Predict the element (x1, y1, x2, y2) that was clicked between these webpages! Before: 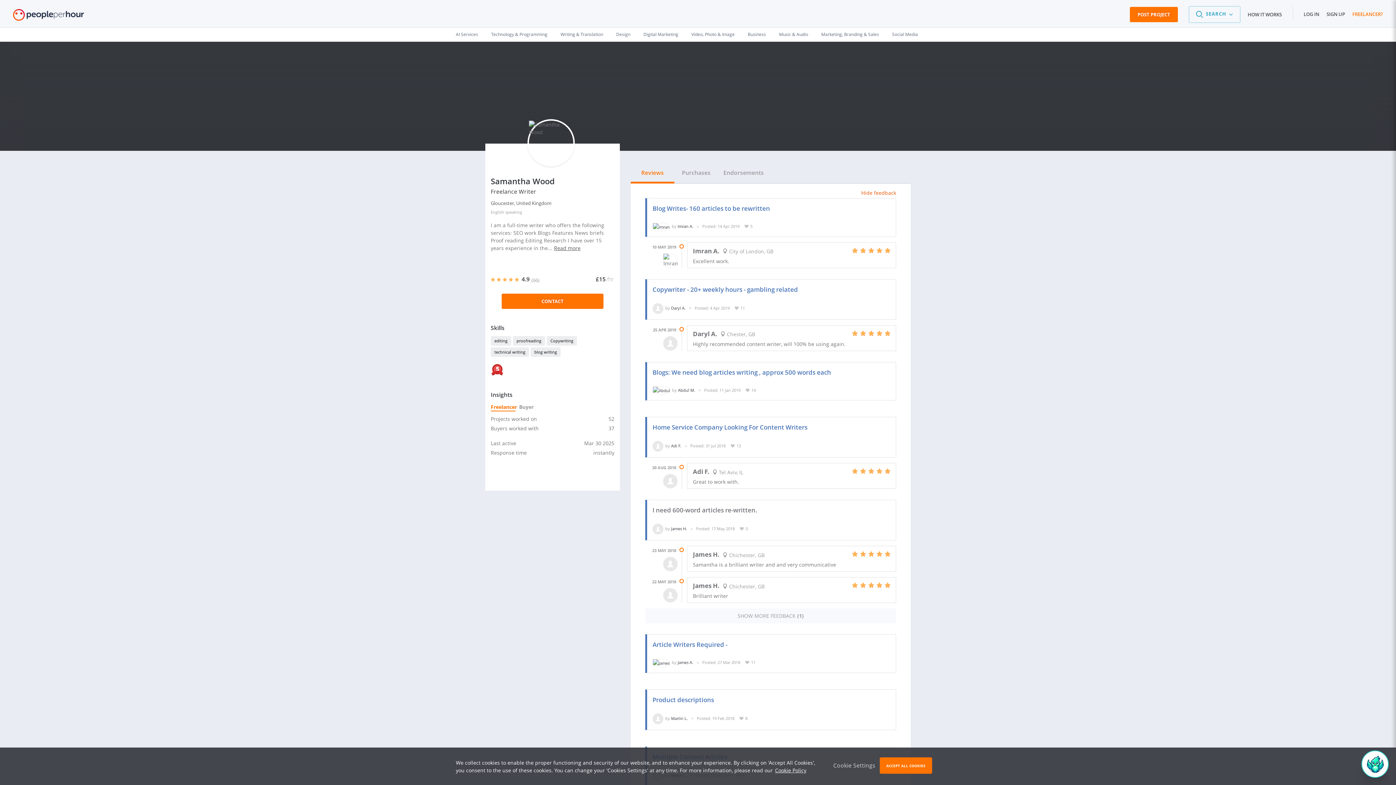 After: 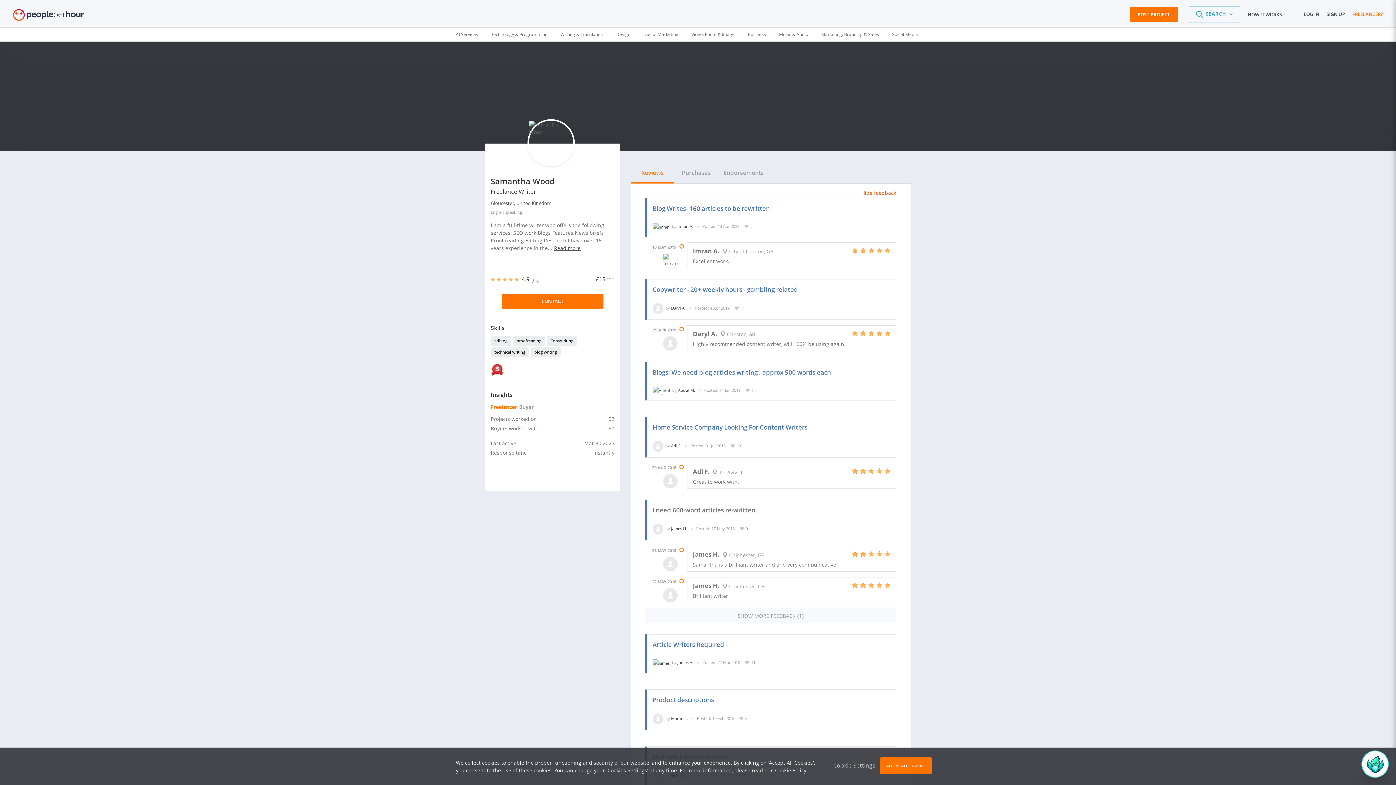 Action: bbox: (860, 330, 867, 337)